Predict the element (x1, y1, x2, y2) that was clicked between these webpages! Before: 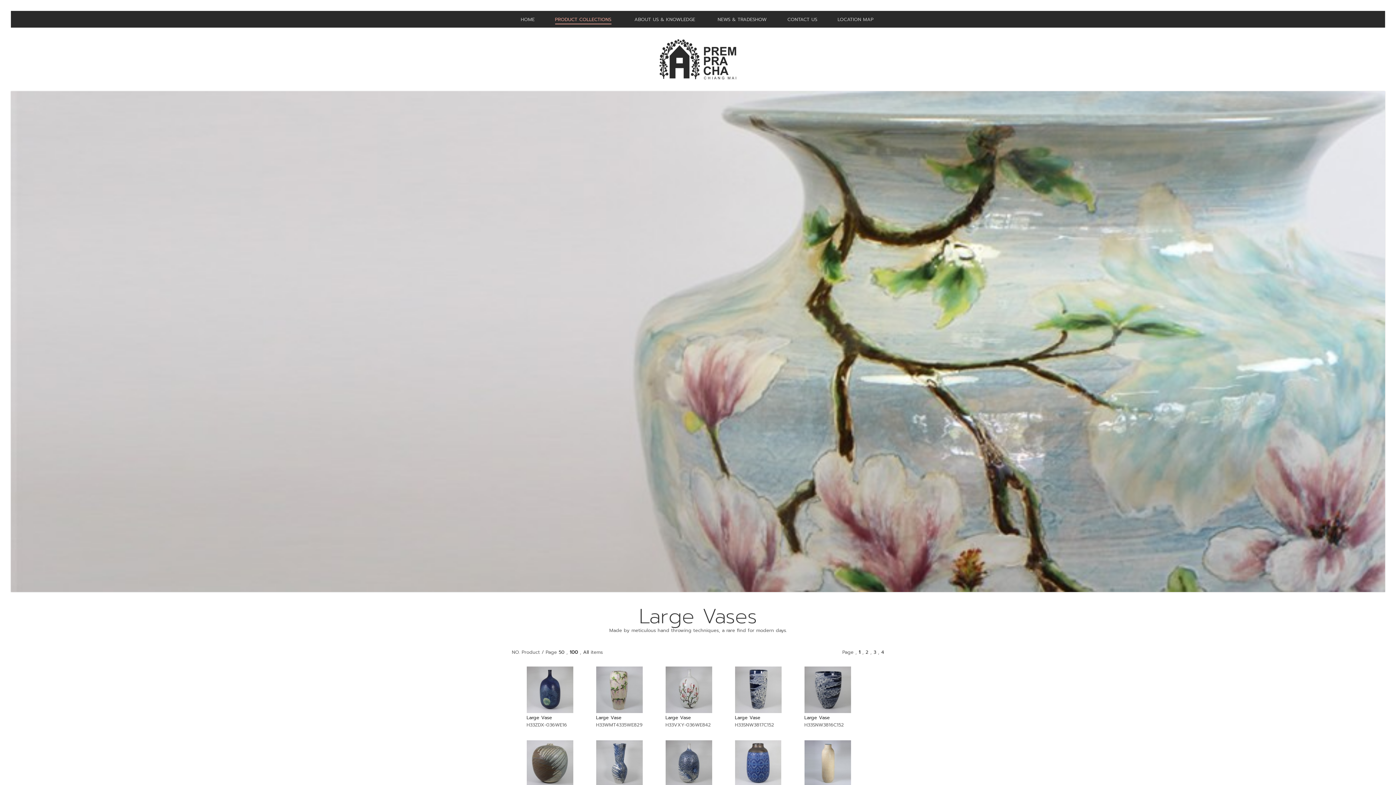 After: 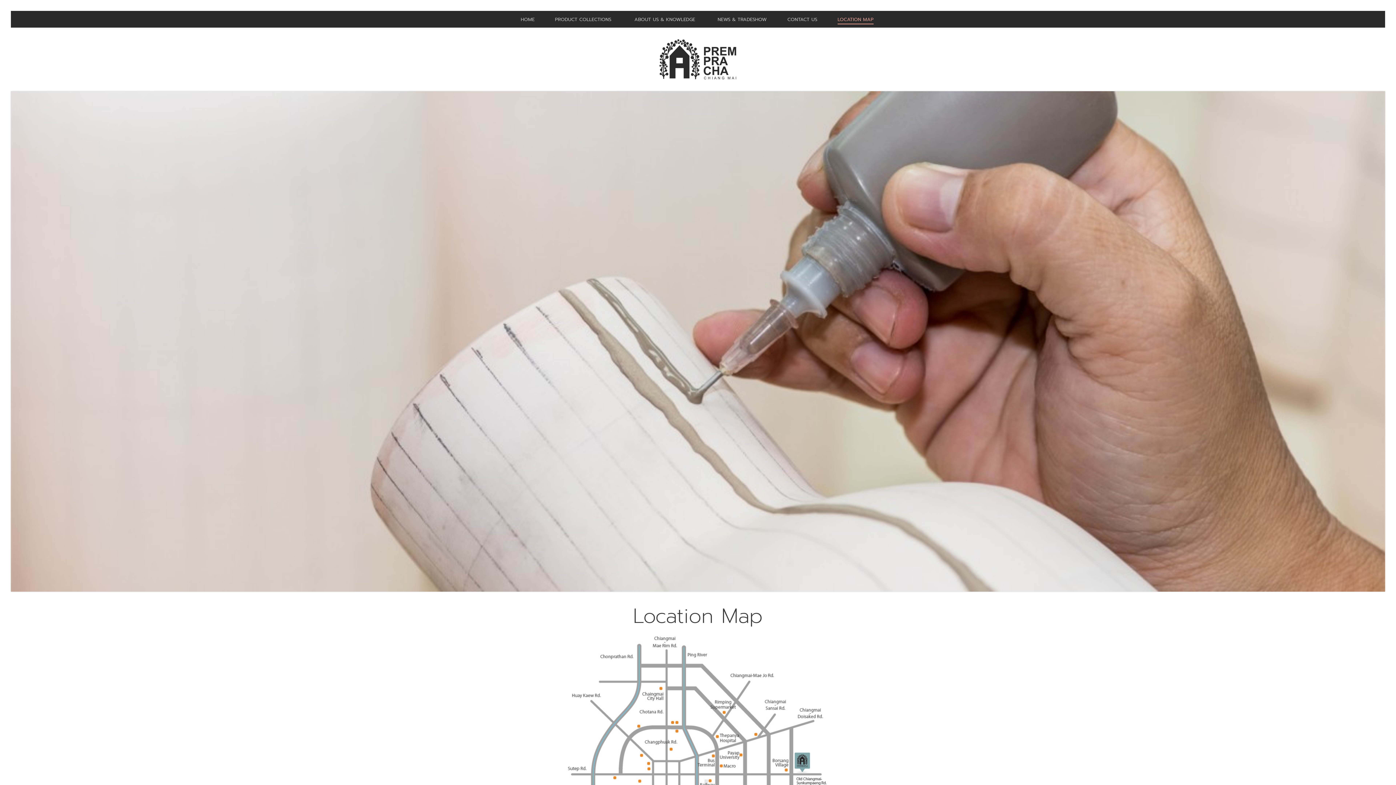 Action: label: LOCATION MAP bbox: (827, 10, 884, 27)